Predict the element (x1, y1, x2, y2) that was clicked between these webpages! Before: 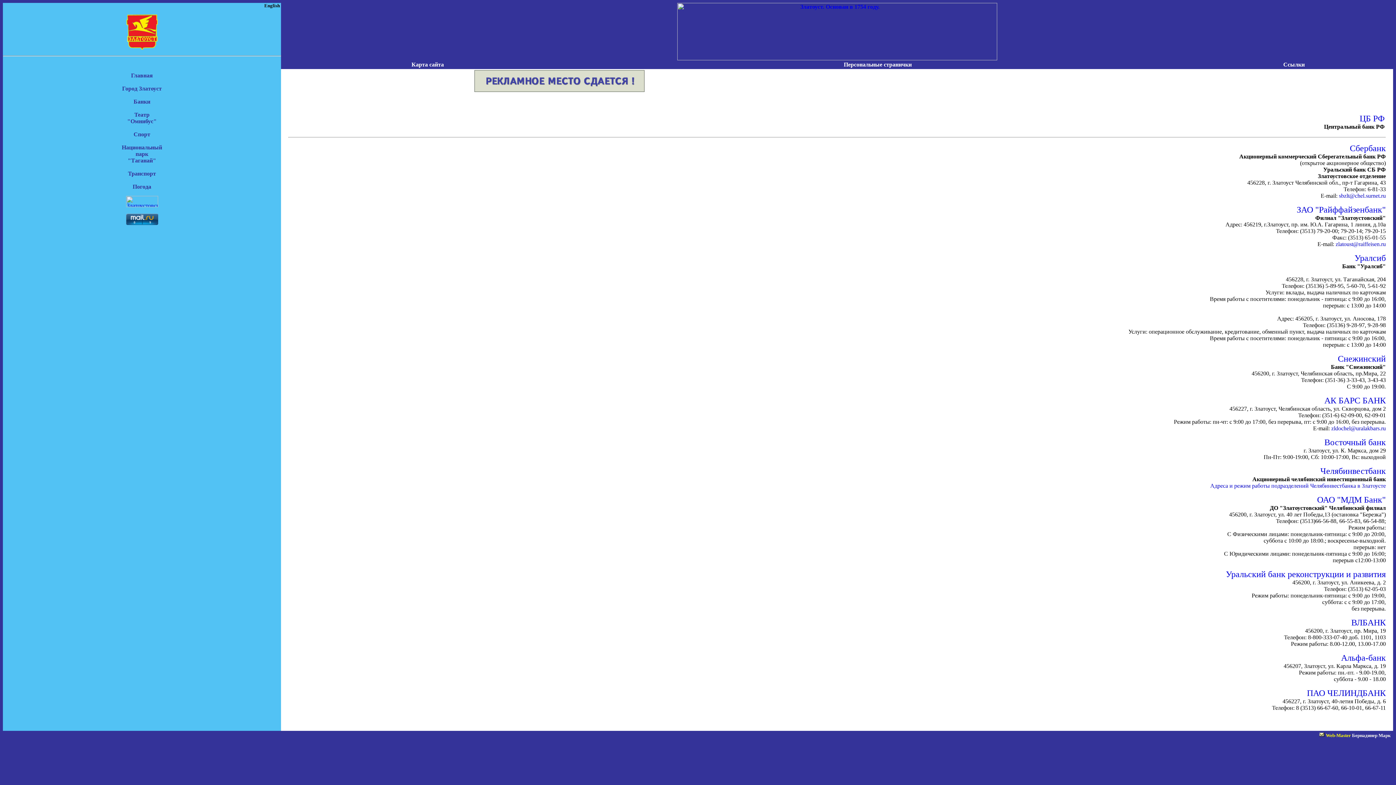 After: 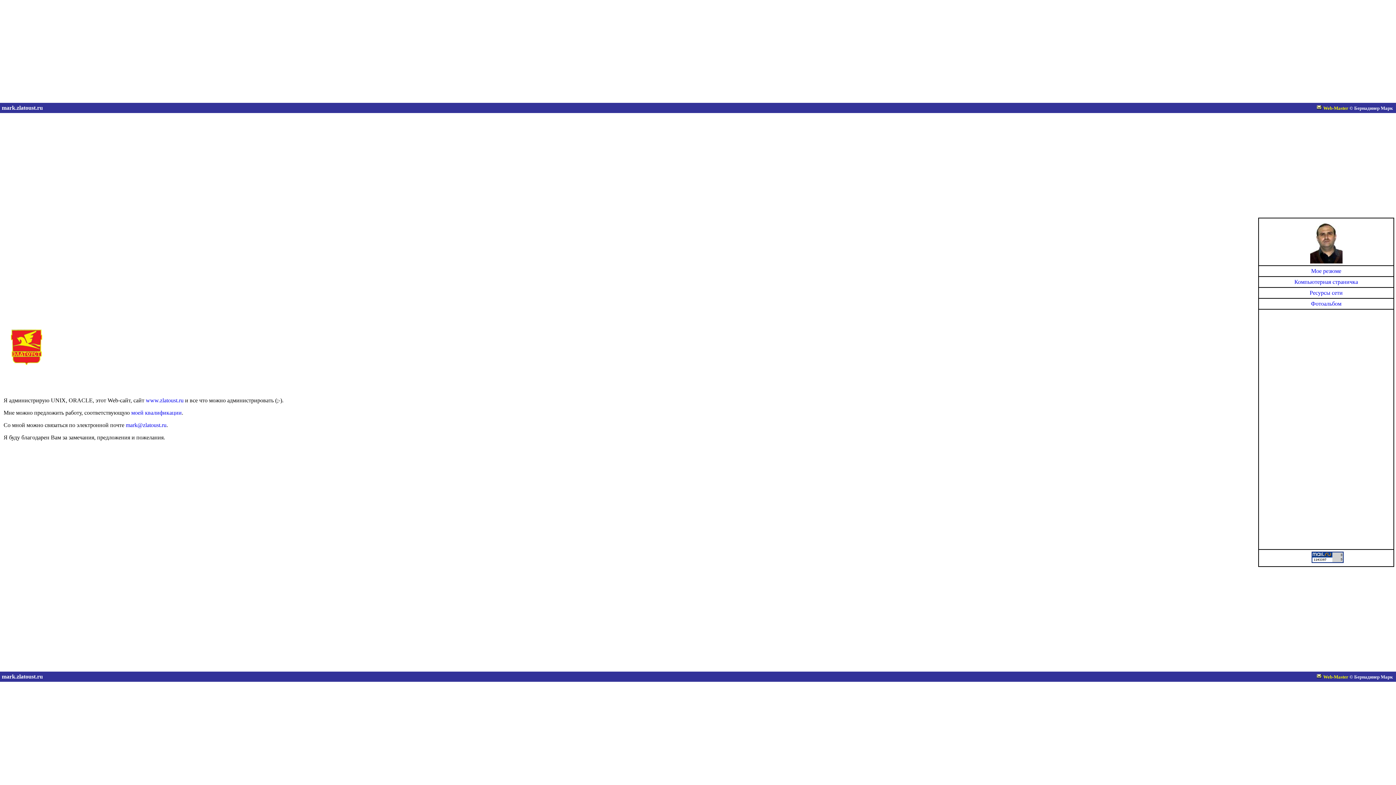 Action: bbox: (1352, 733, 1390, 738) label: Бернадинер Марк